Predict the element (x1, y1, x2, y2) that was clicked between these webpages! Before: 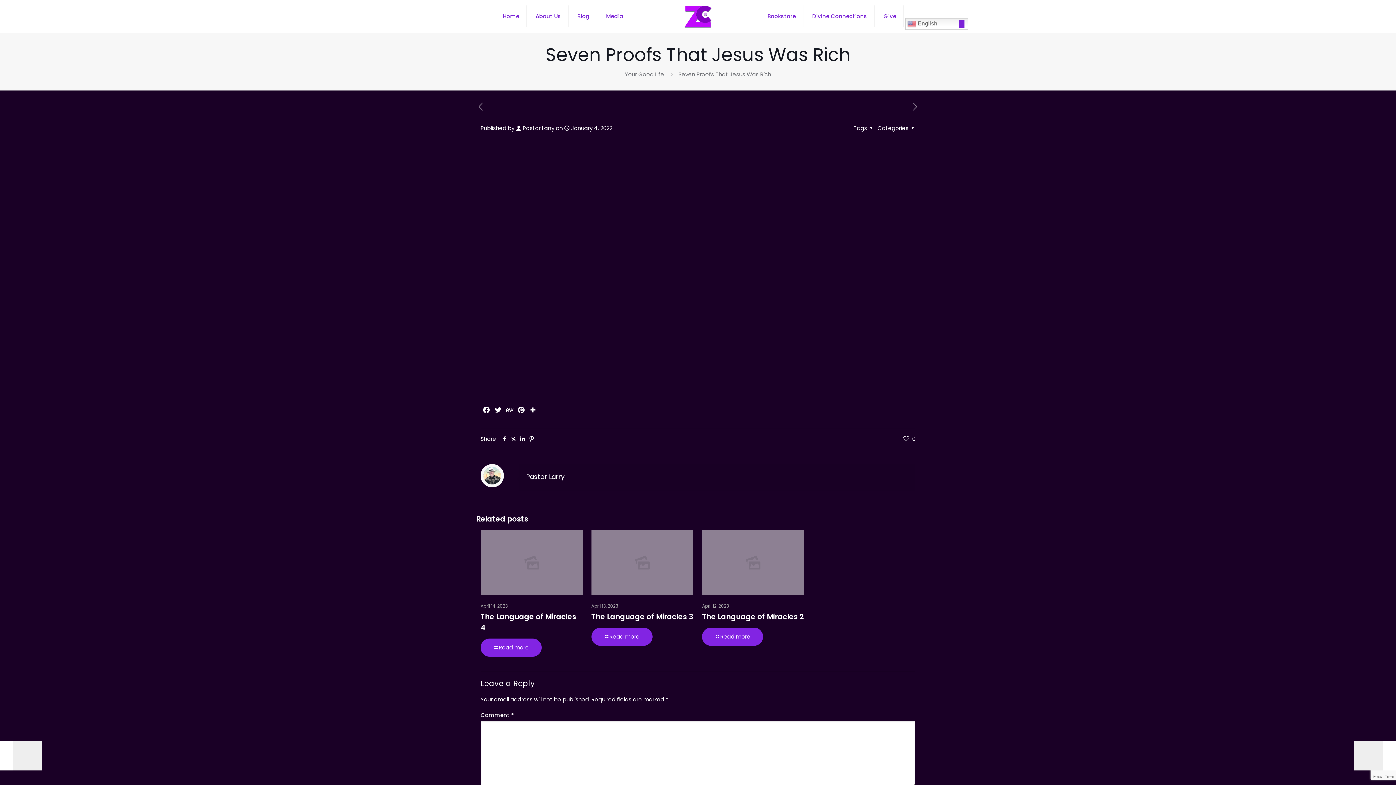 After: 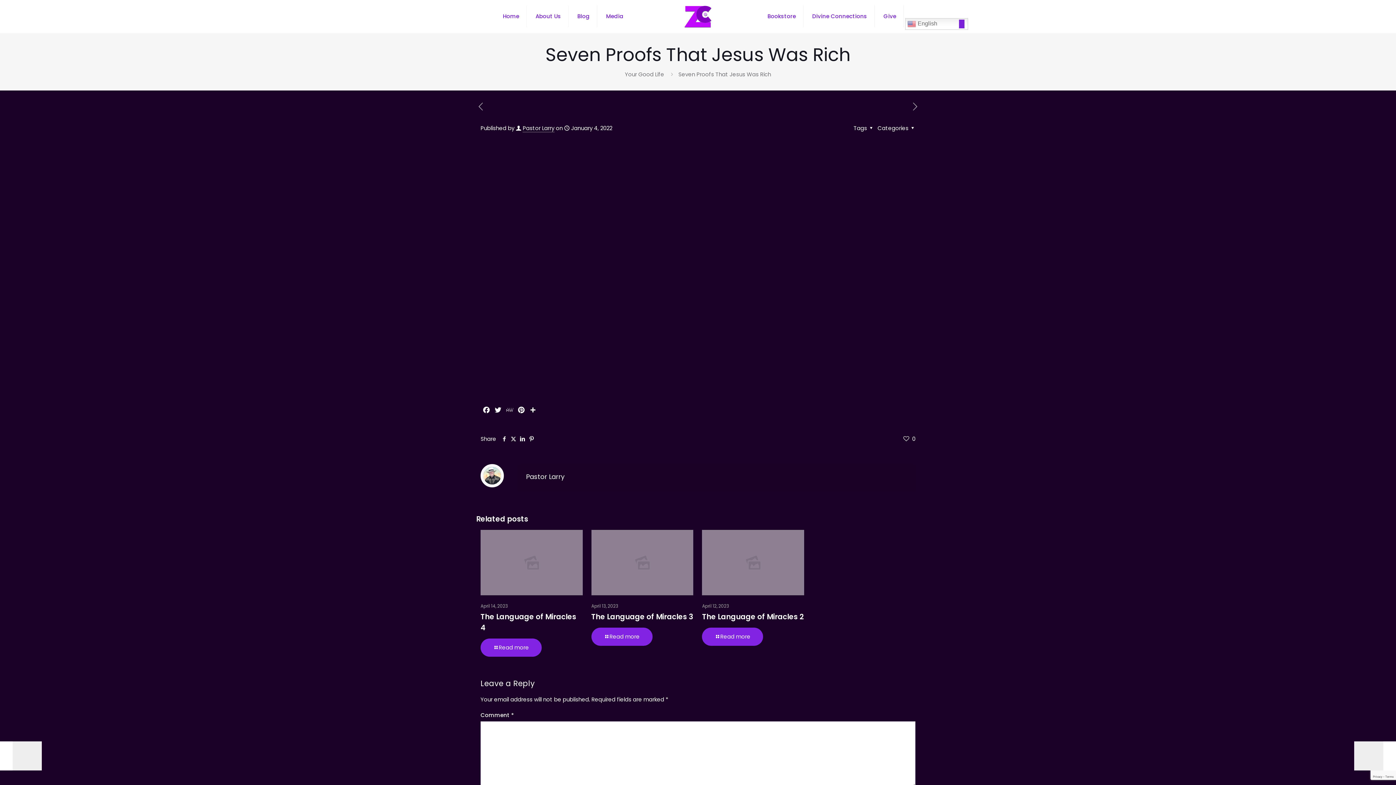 Action: bbox: (504, 405, 515, 416) label: MeWe